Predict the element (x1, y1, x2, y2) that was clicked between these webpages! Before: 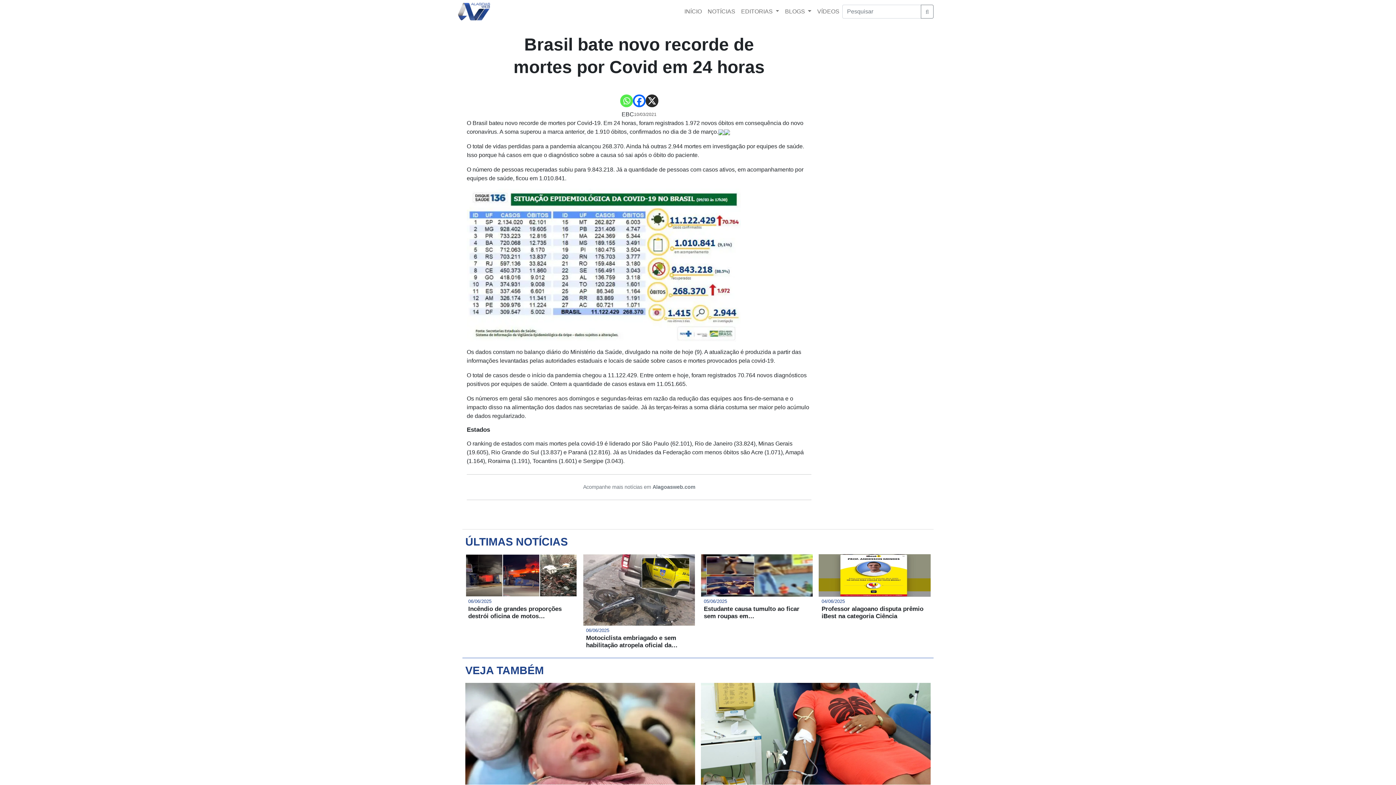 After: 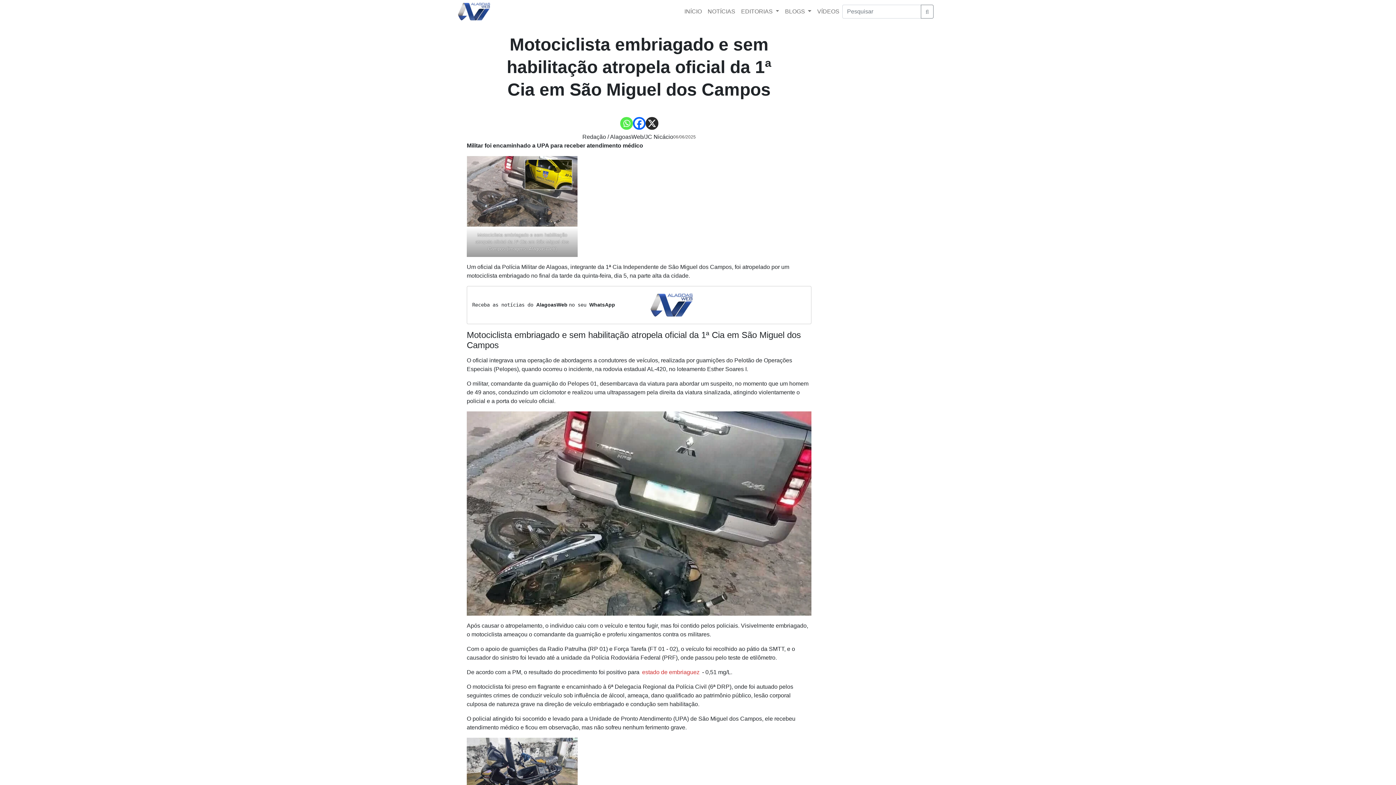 Action: bbox: (583, 551, 695, 626)